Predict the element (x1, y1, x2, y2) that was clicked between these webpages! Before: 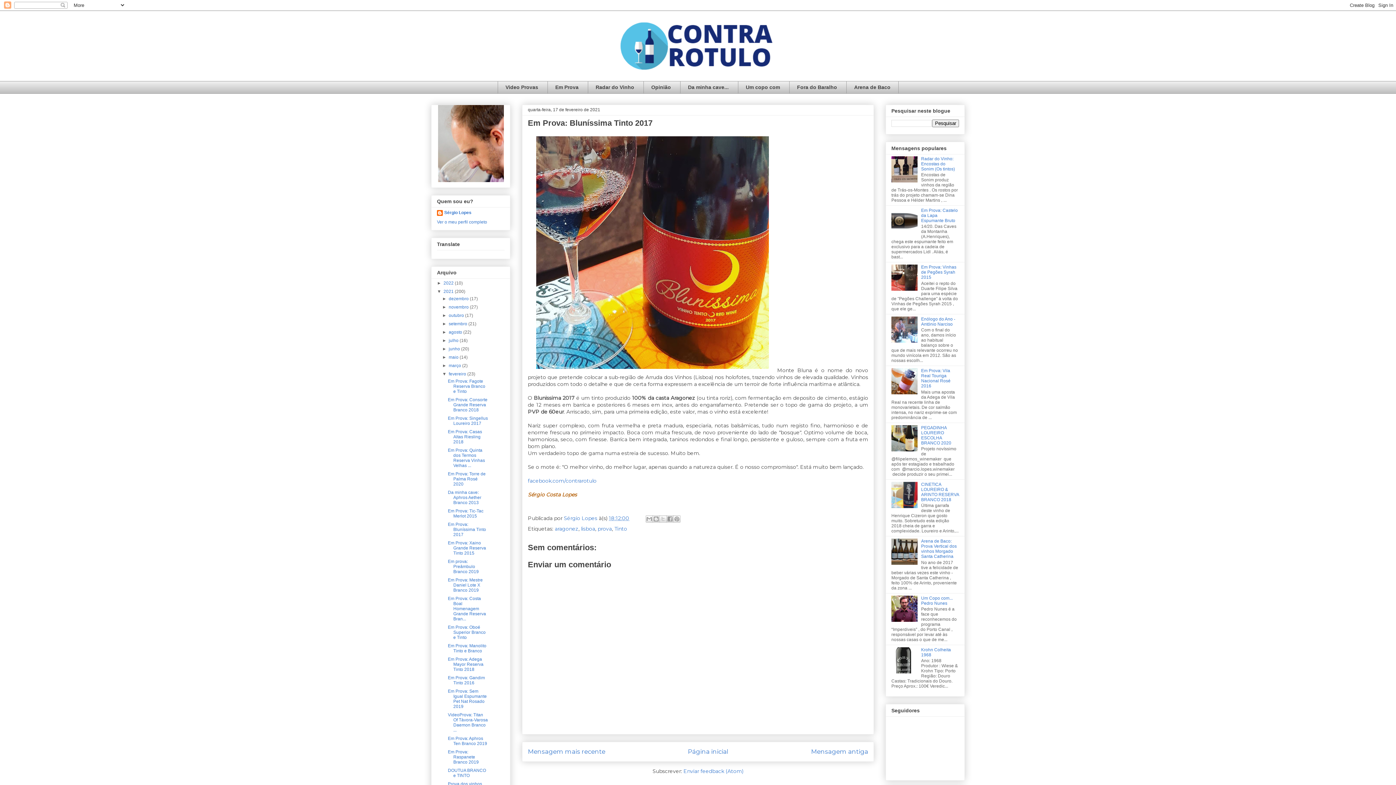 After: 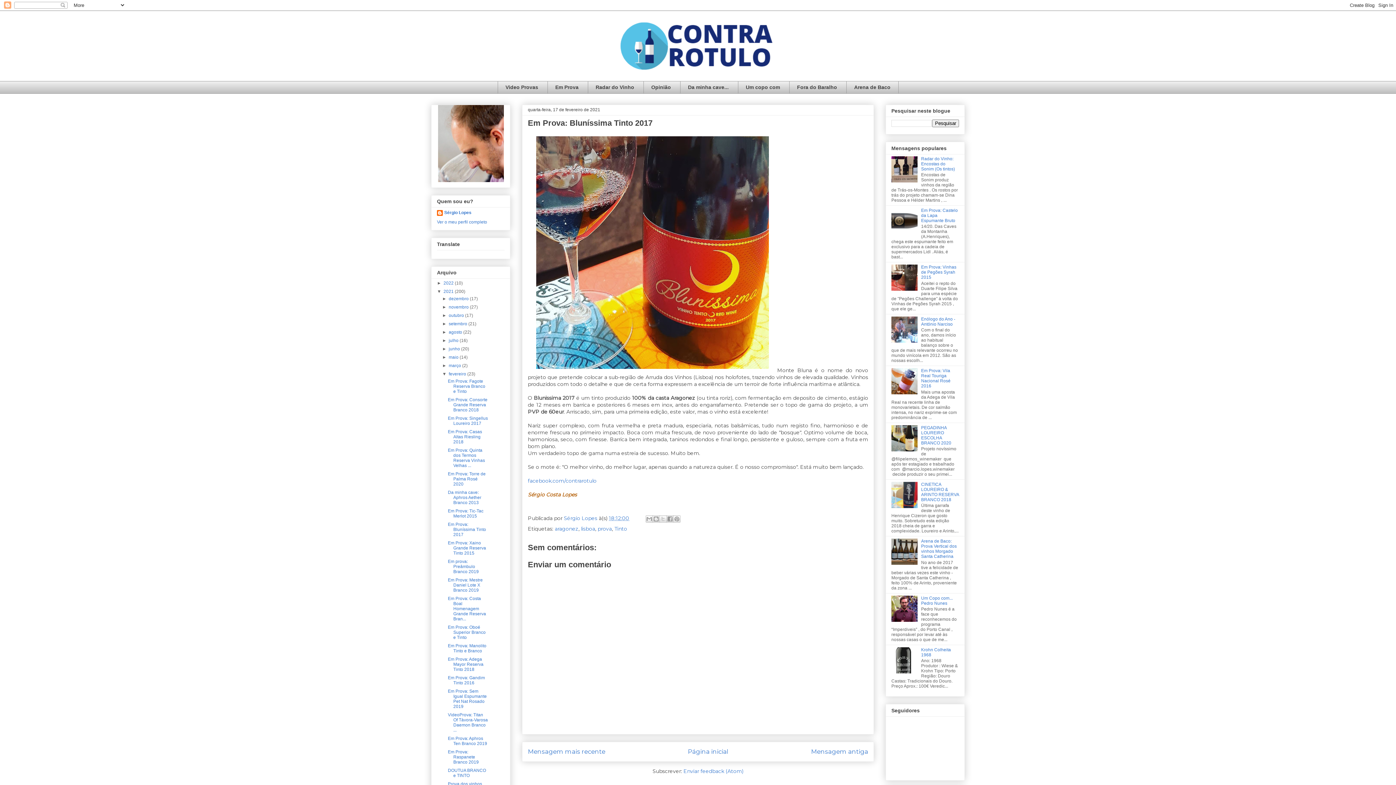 Action: bbox: (891, 390, 919, 395)